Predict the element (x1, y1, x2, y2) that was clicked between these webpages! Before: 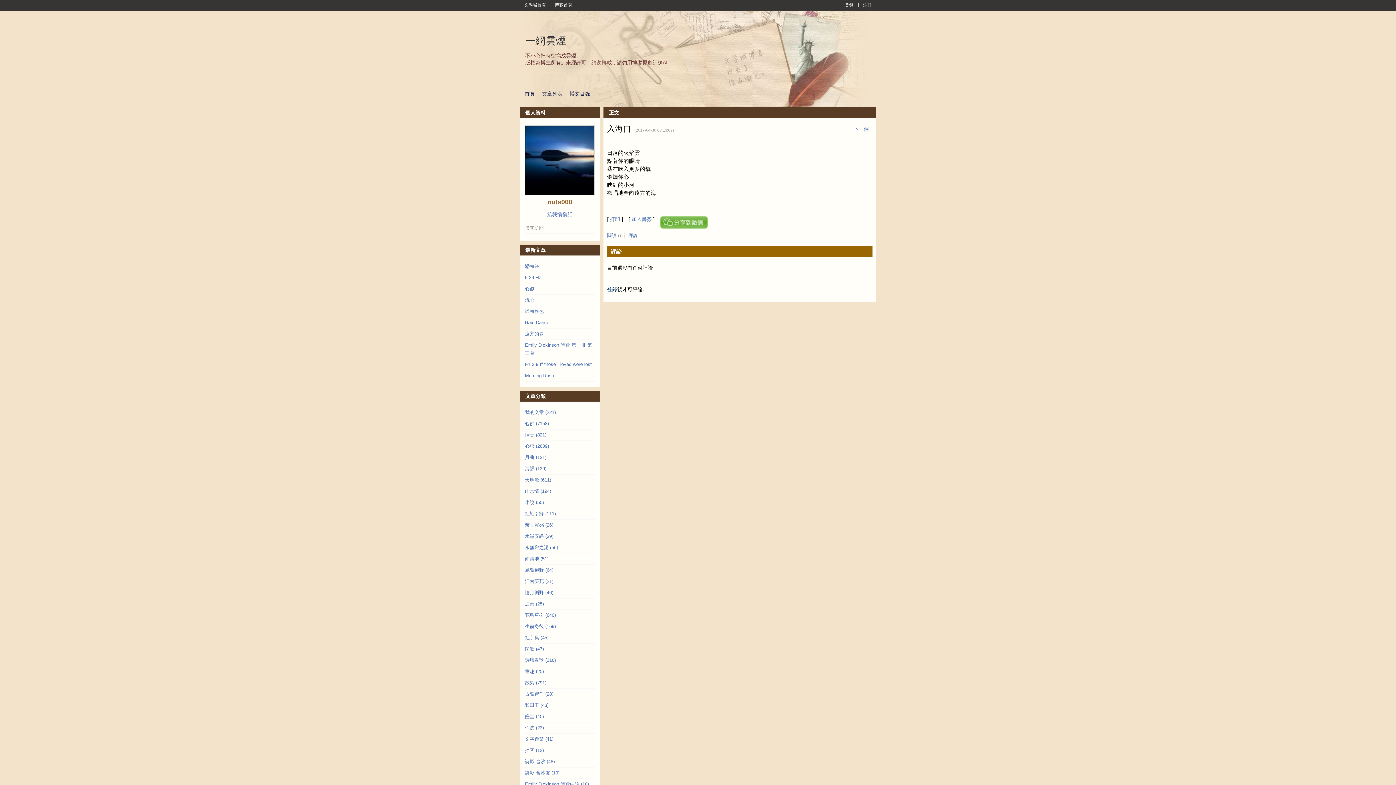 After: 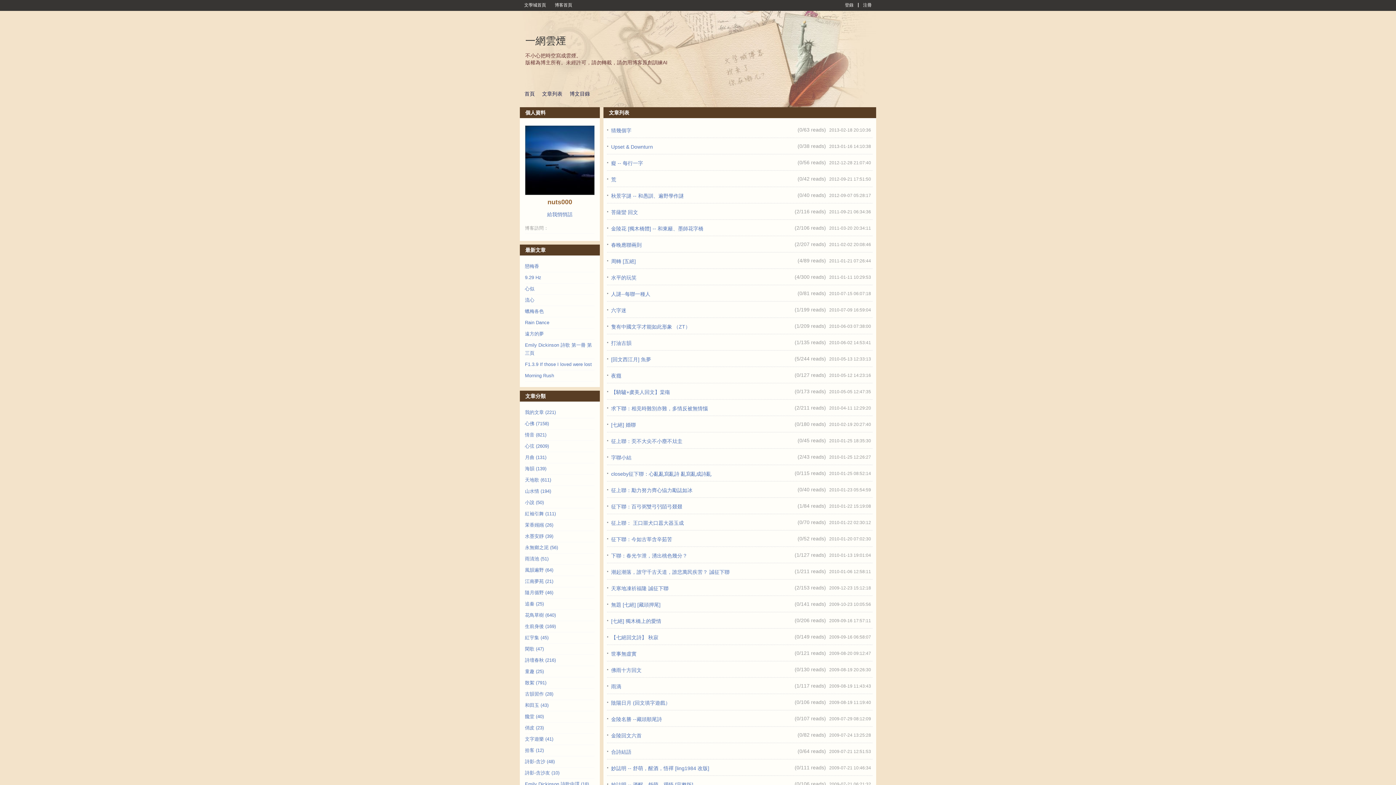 Action: bbox: (525, 736, 553, 742) label: 文字遊樂 (41)